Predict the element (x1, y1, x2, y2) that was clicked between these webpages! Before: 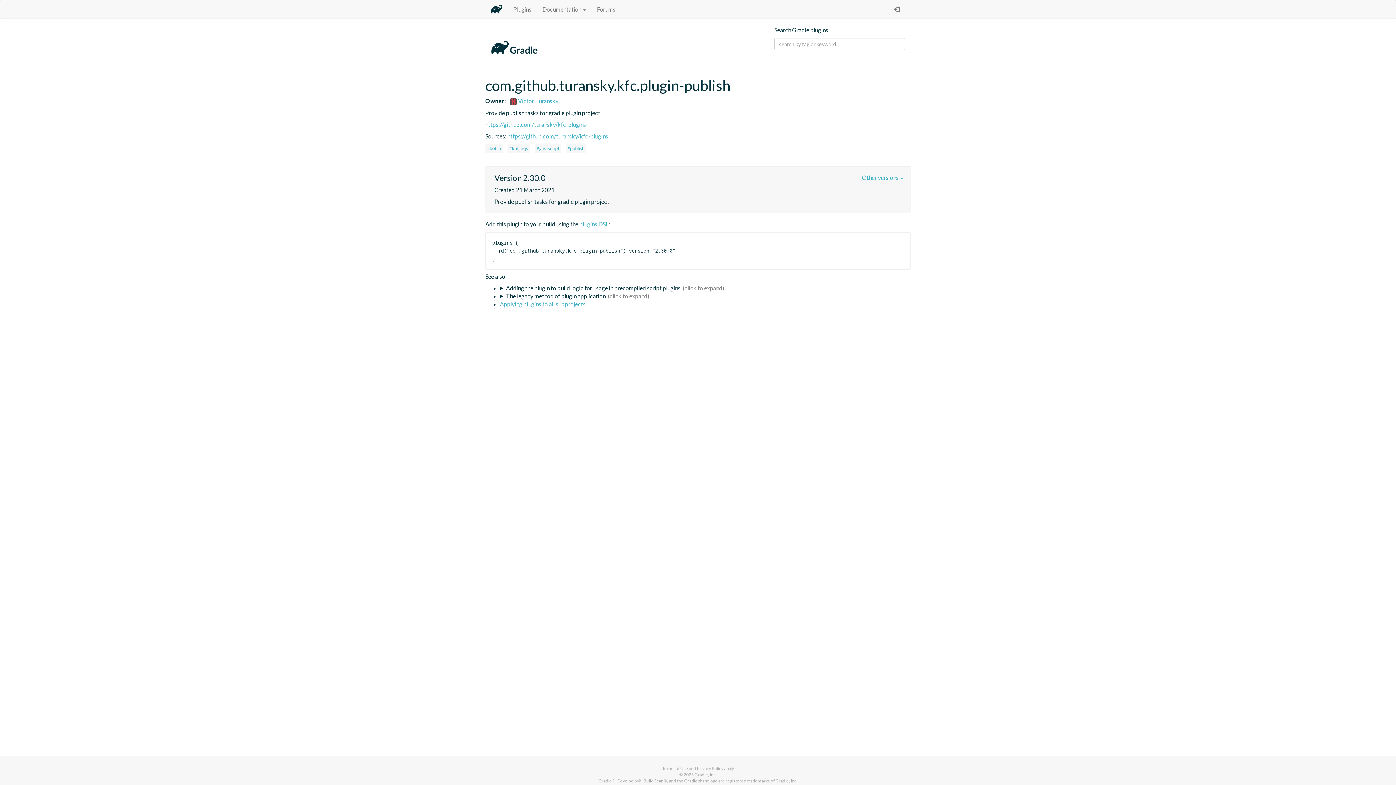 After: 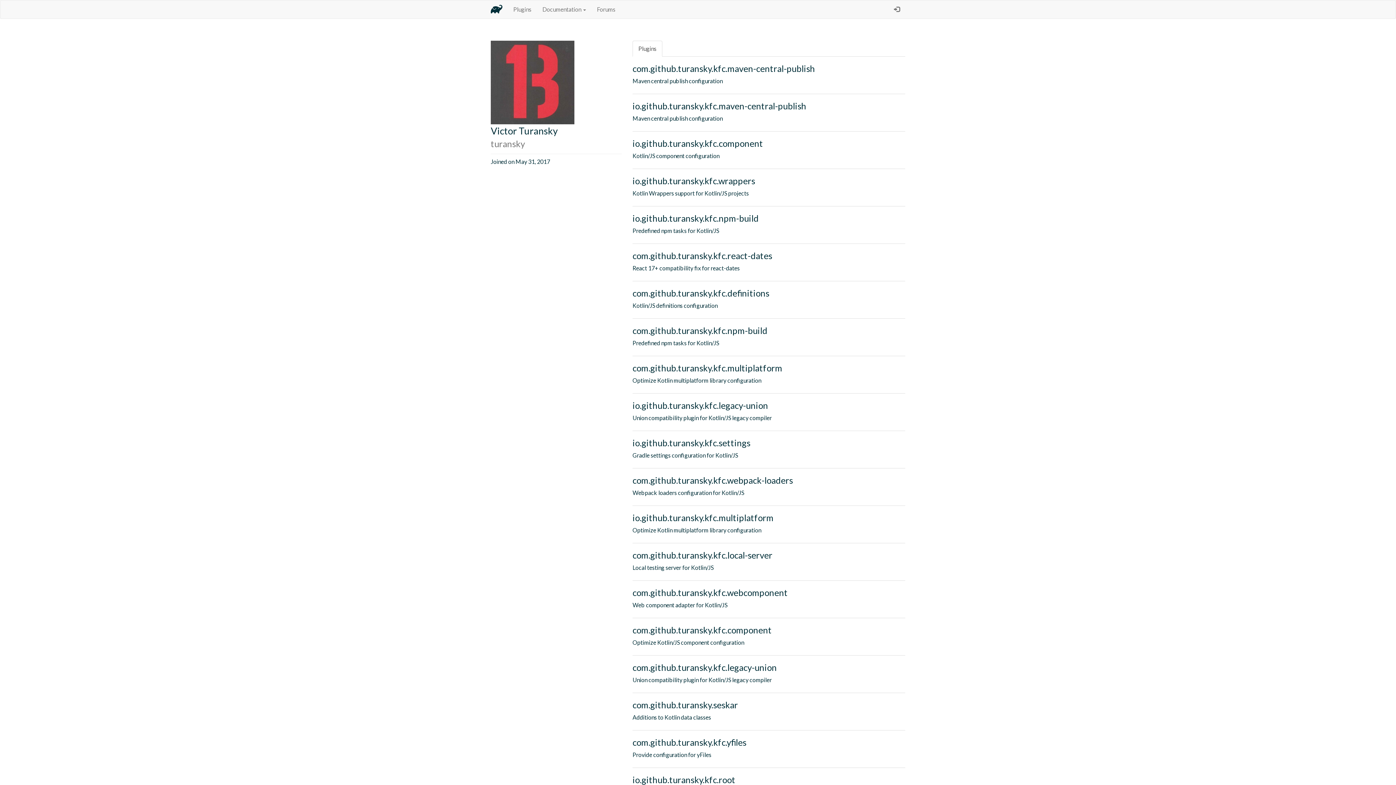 Action: label:  Victor Turansky bbox: (506, 97, 558, 104)